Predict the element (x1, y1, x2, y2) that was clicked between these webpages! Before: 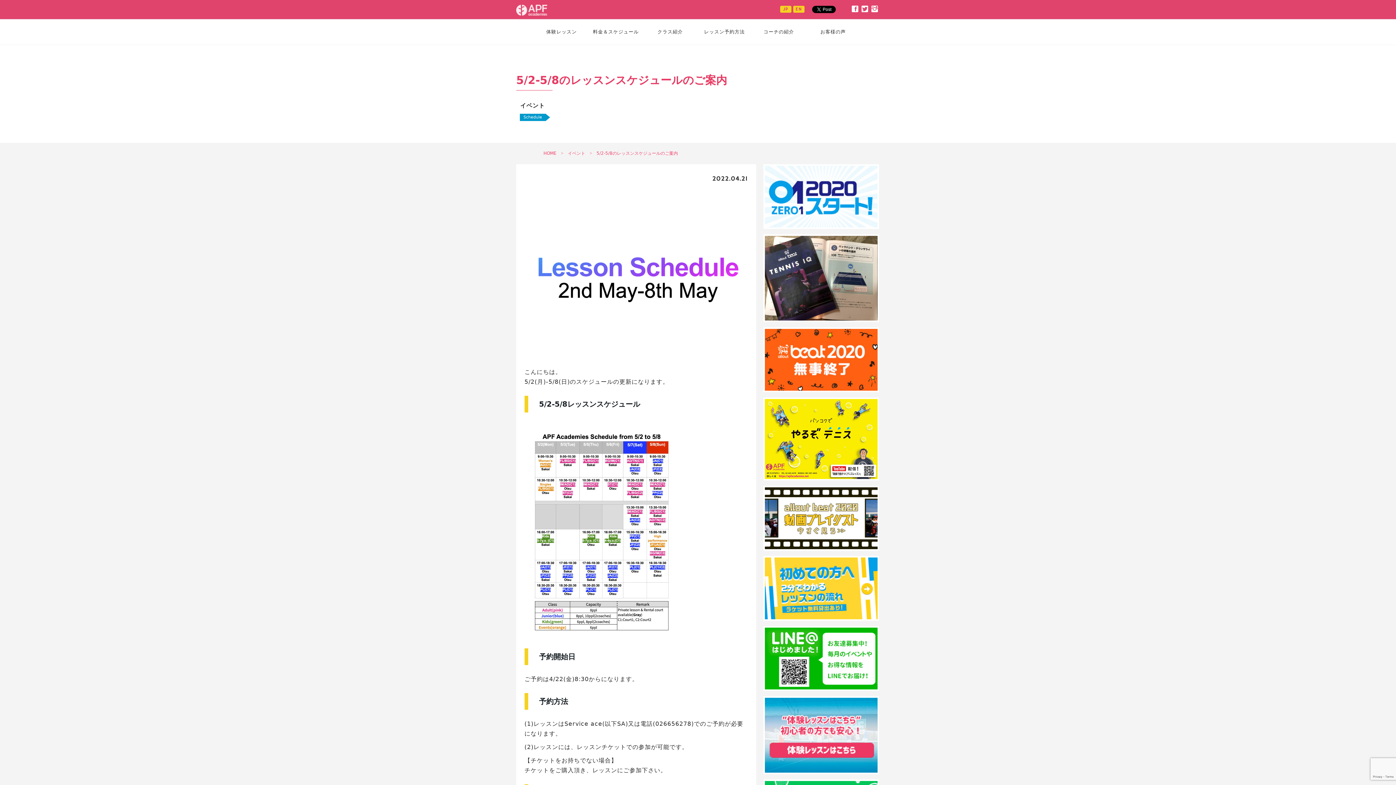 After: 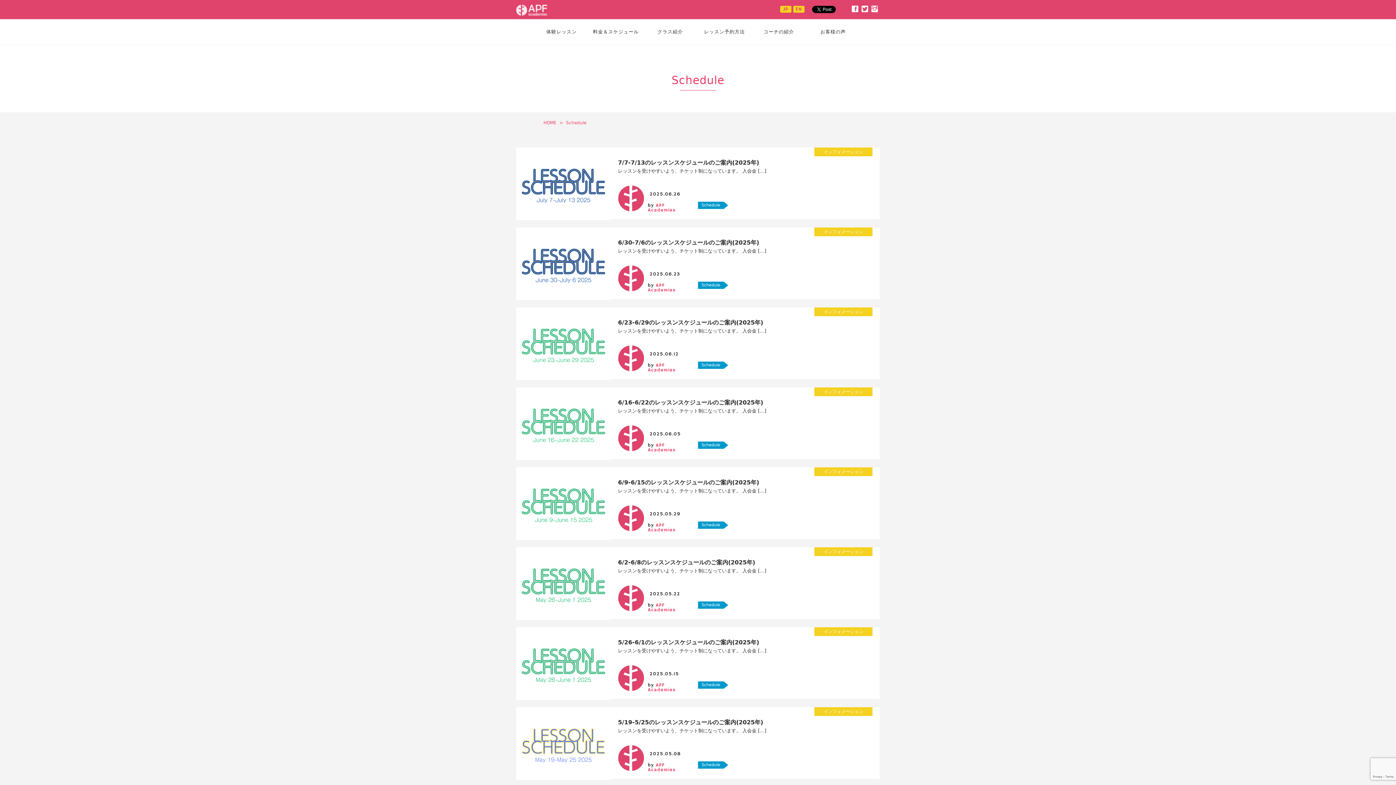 Action: label: Schedule bbox: (523, 114, 542, 119)